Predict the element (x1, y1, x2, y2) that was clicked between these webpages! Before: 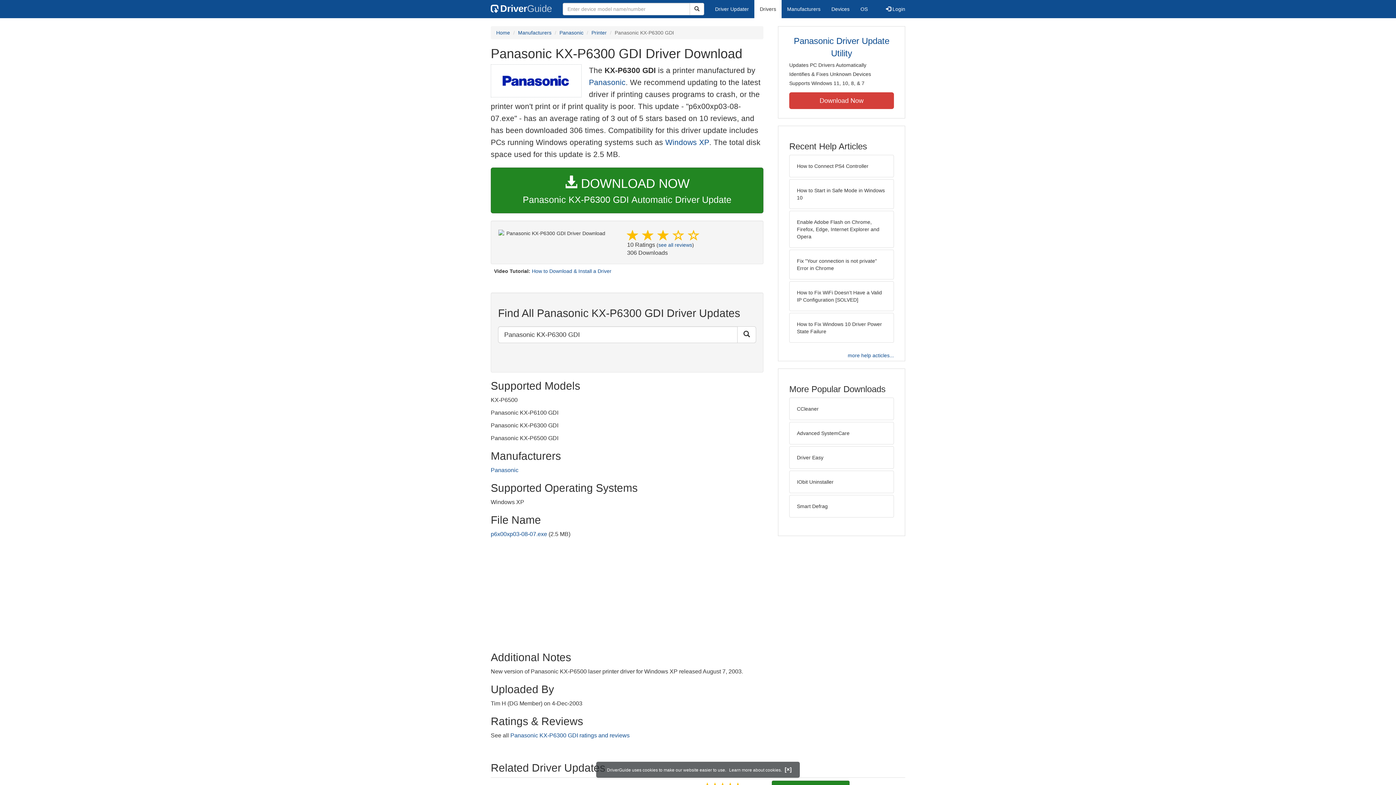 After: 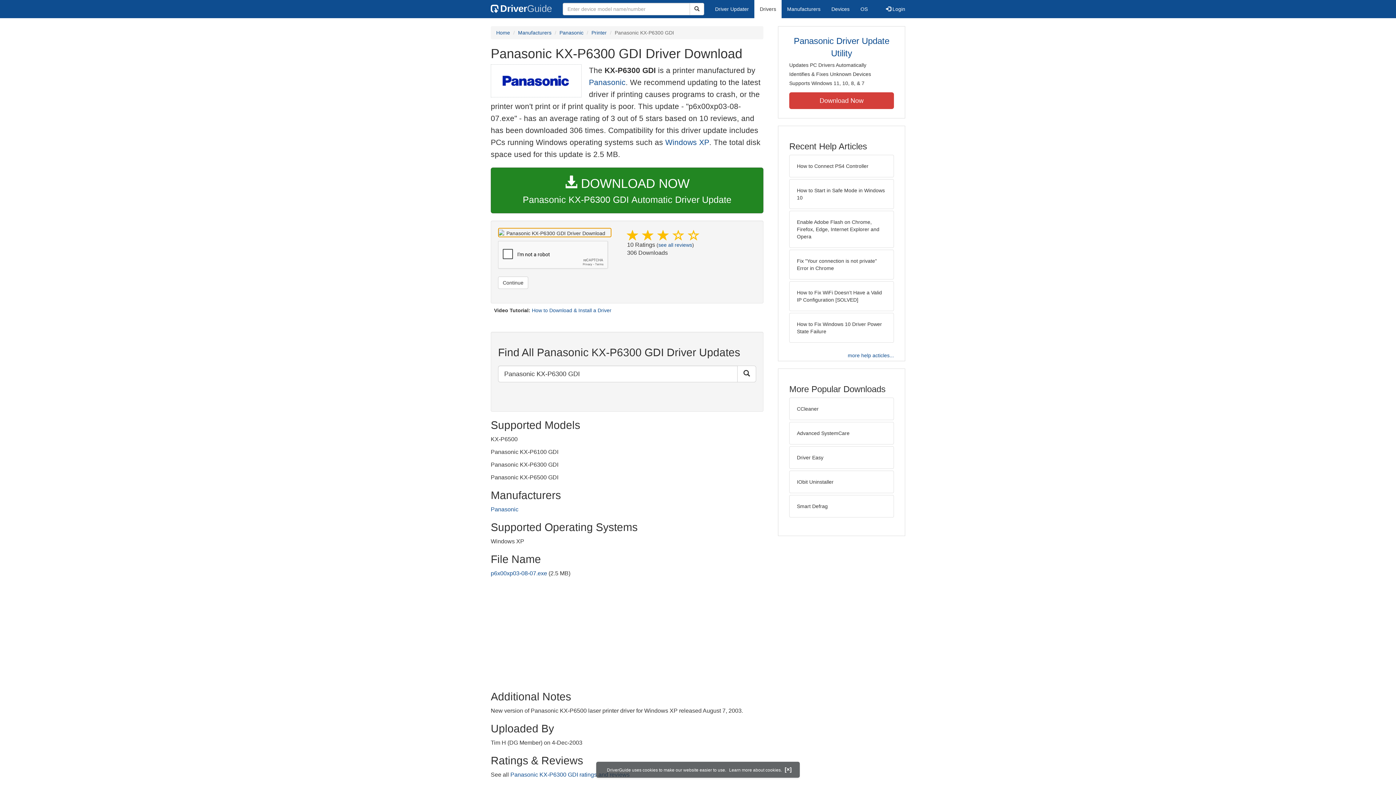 Action: label: Download bbox: (498, 228, 611, 237)